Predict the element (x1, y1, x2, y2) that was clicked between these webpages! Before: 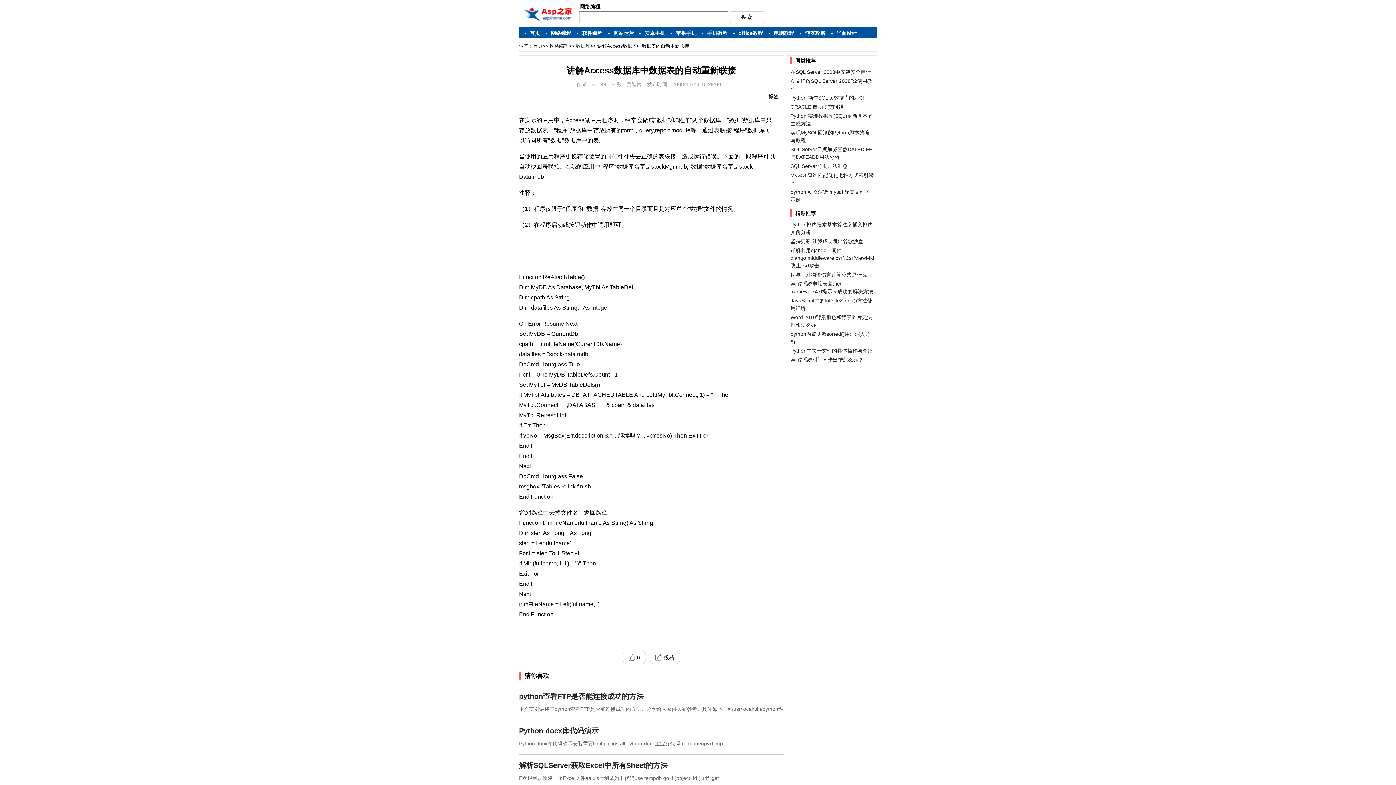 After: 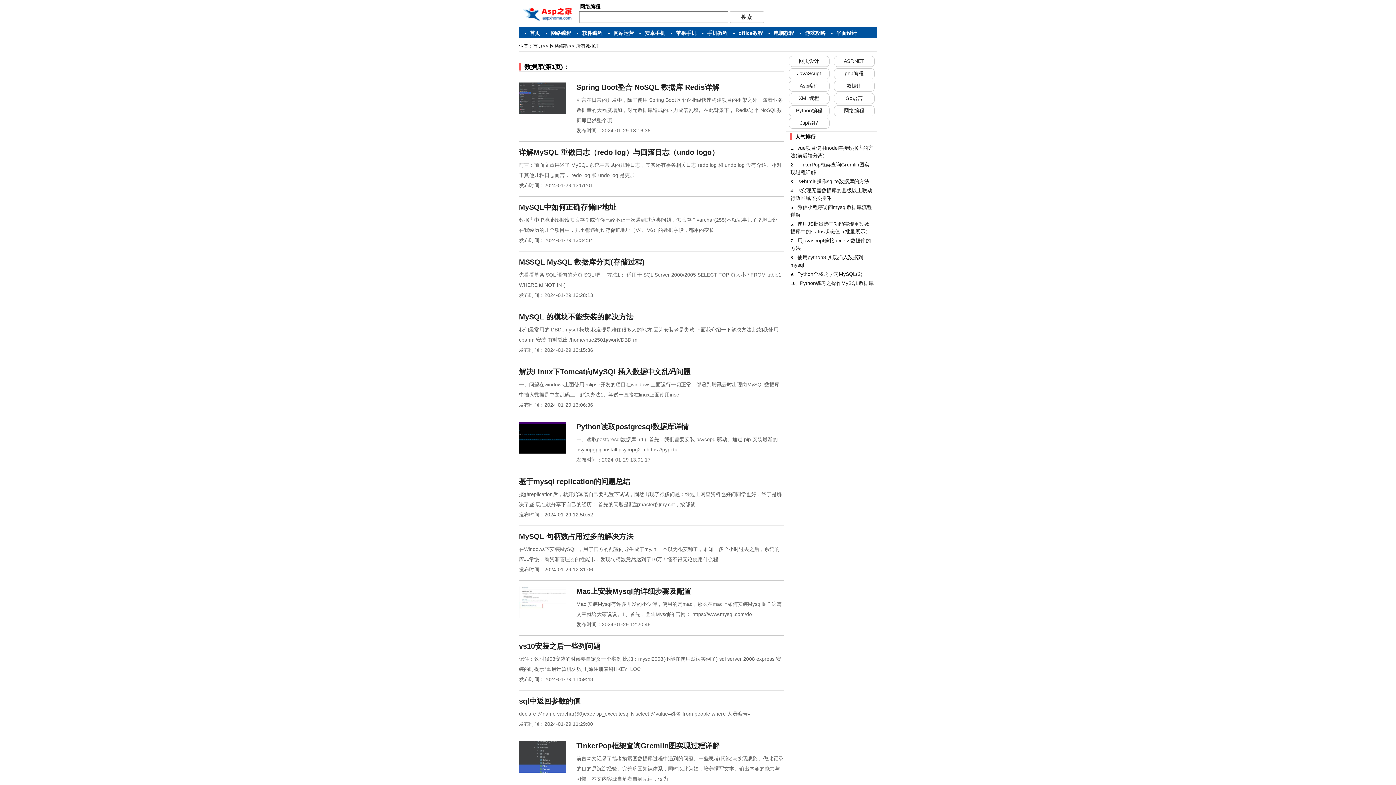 Action: bbox: (576, 43, 590, 48) label: 数据库